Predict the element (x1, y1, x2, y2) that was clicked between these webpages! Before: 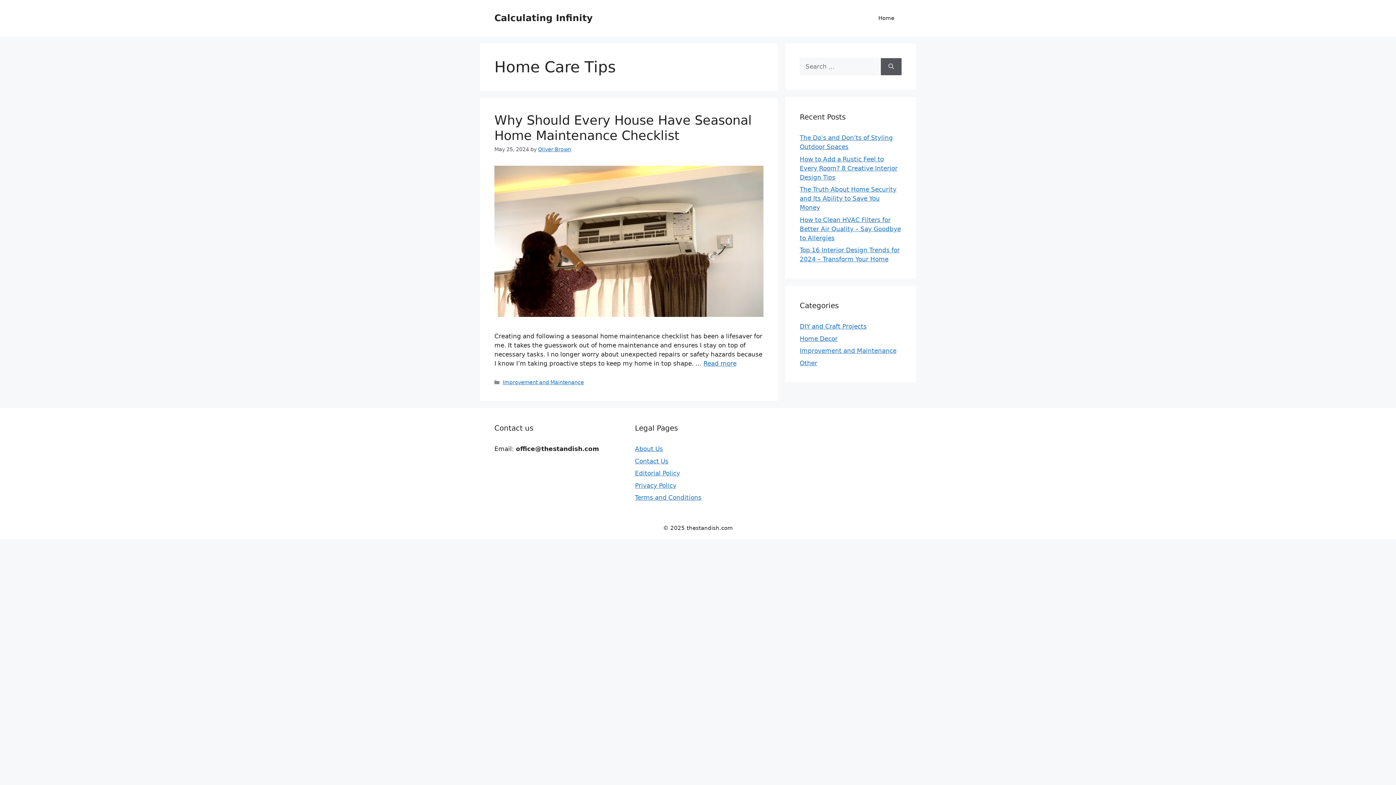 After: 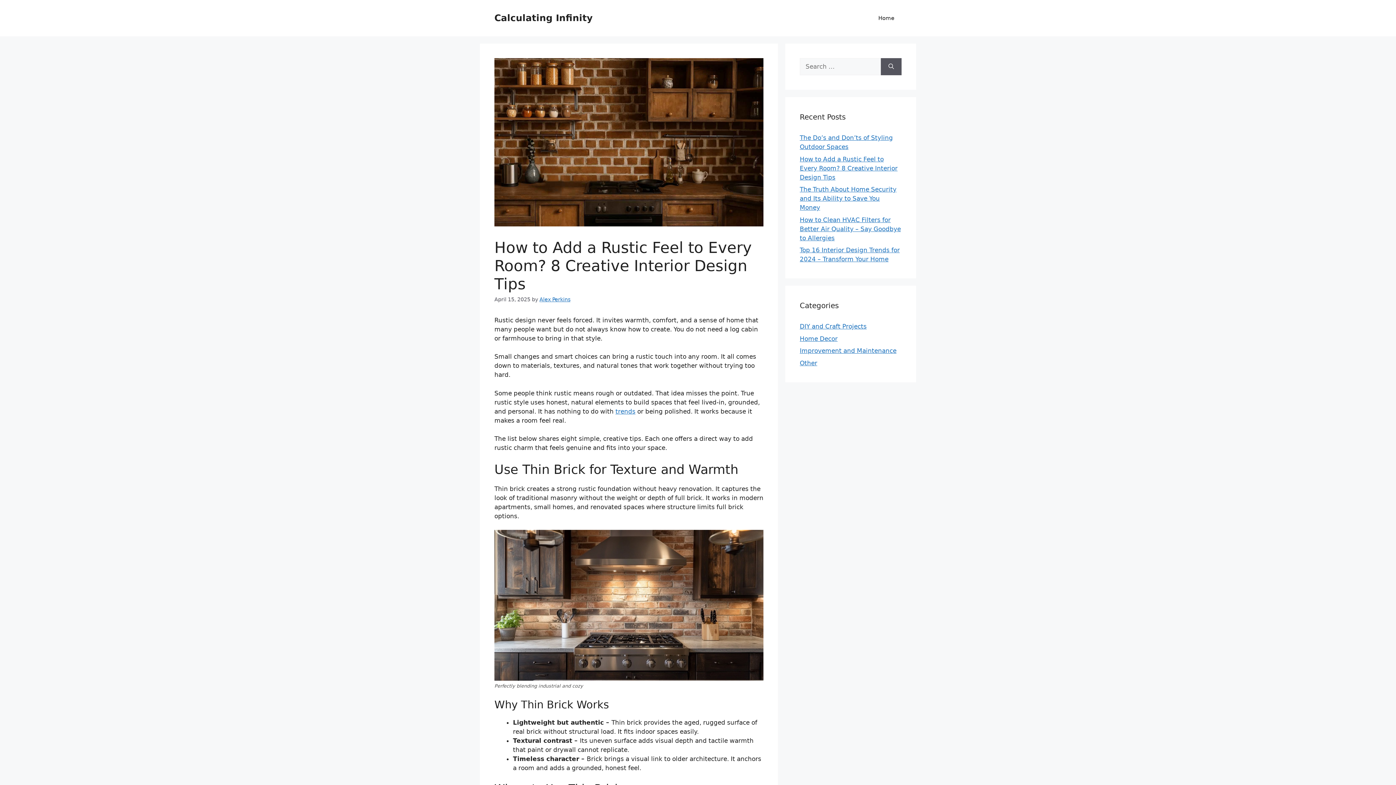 Action: bbox: (800, 155, 897, 180) label: How to Add a Rustic Feel to Every Room? 8 Creative Interior Design Tips